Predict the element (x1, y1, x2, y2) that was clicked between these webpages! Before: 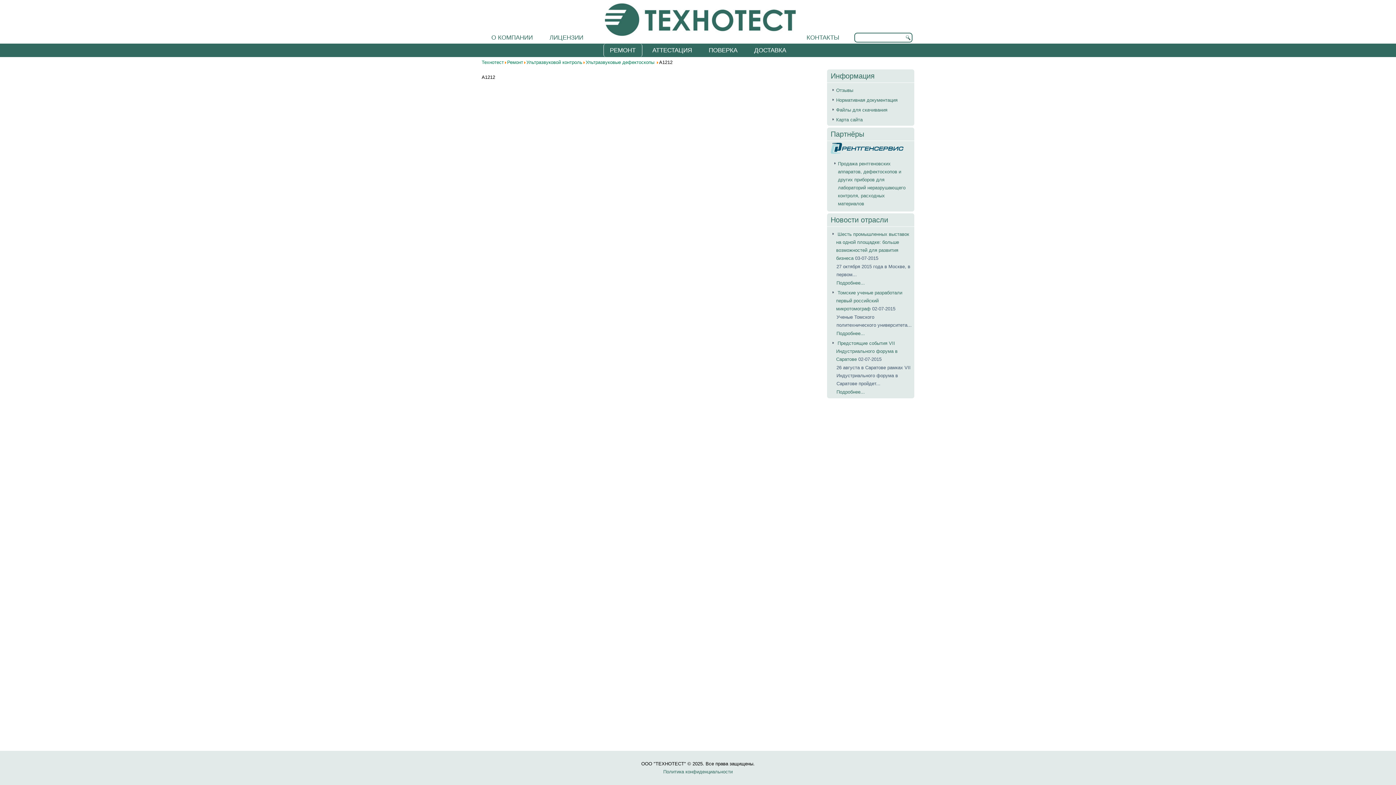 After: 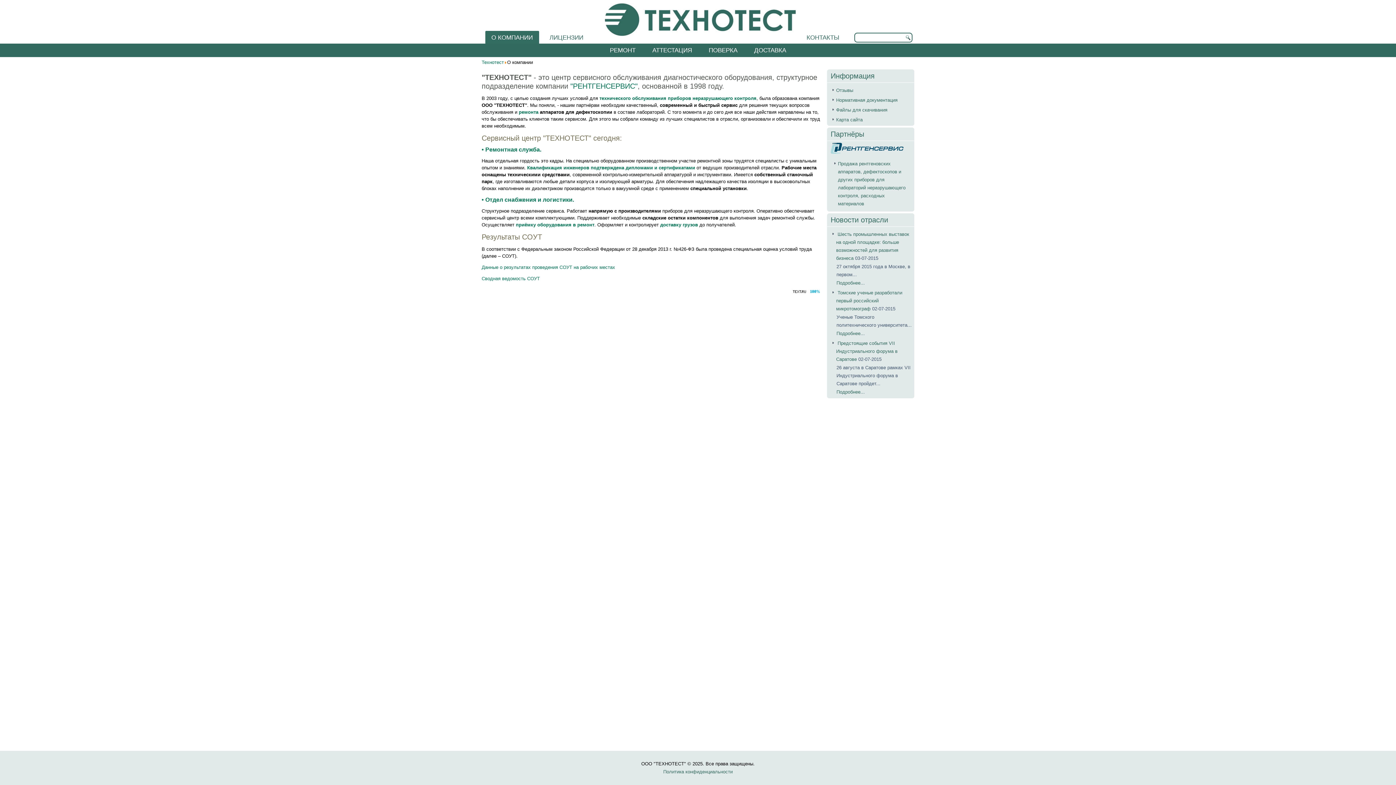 Action: label: О КОМПАНИИ bbox: (484, 30, 539, 44)